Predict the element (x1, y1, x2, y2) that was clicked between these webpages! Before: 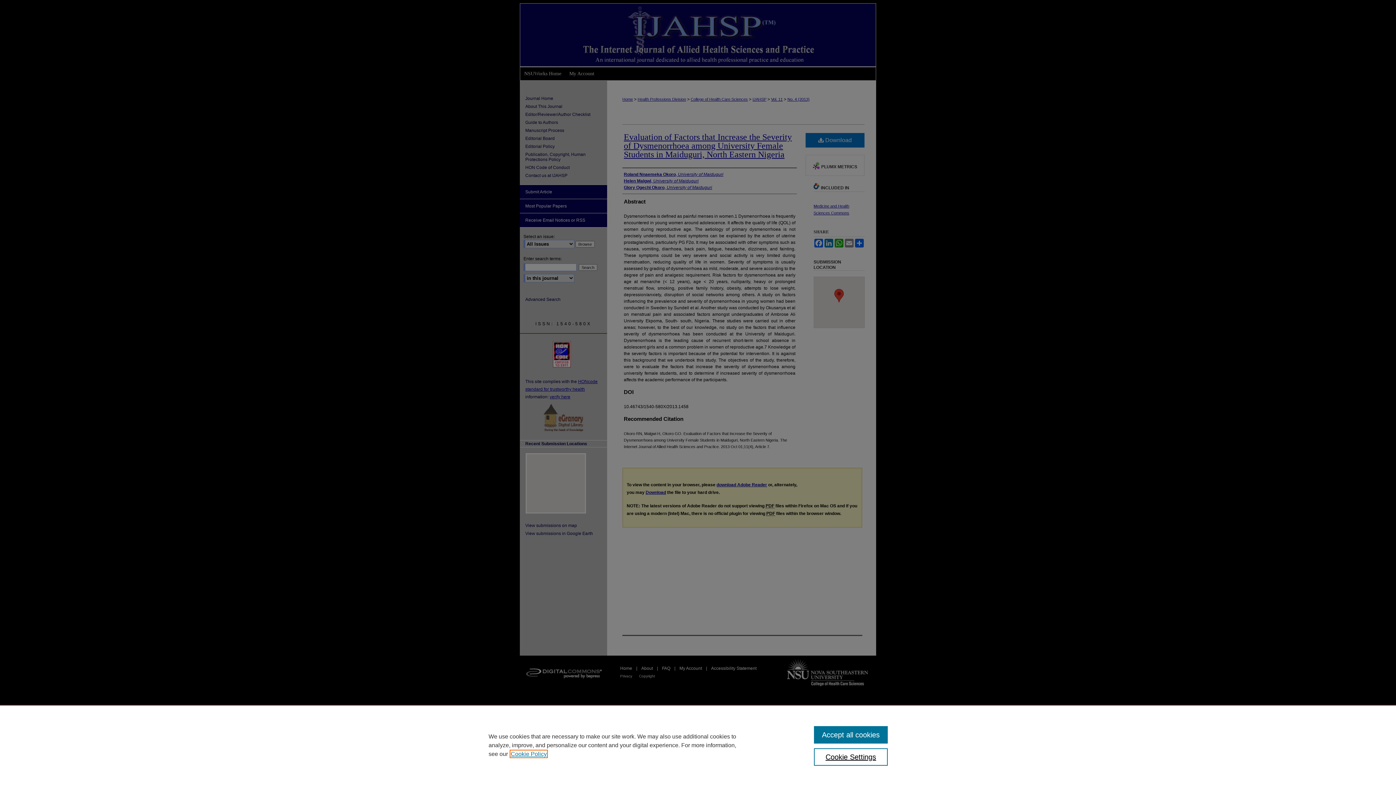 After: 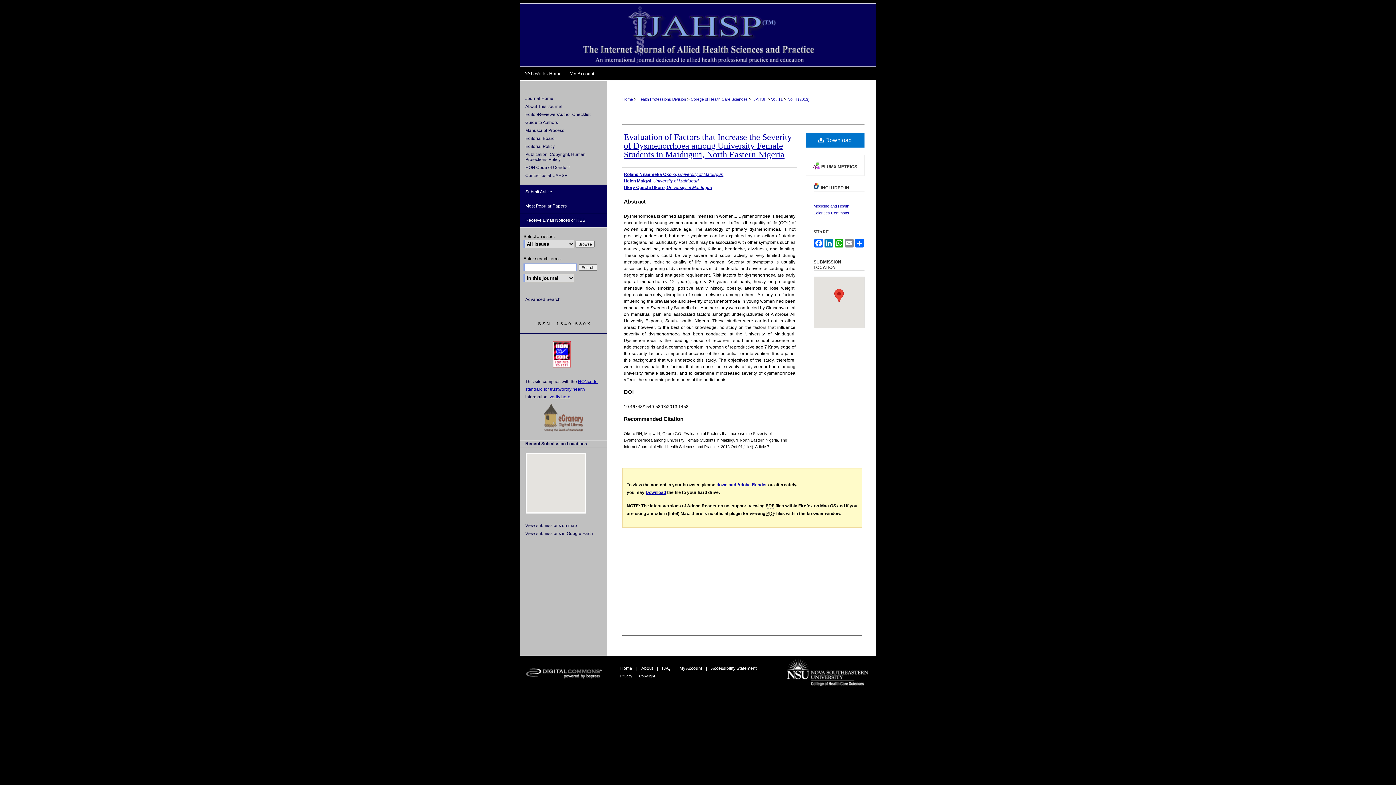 Action: label: Accept all cookies bbox: (814, 726, 887, 744)